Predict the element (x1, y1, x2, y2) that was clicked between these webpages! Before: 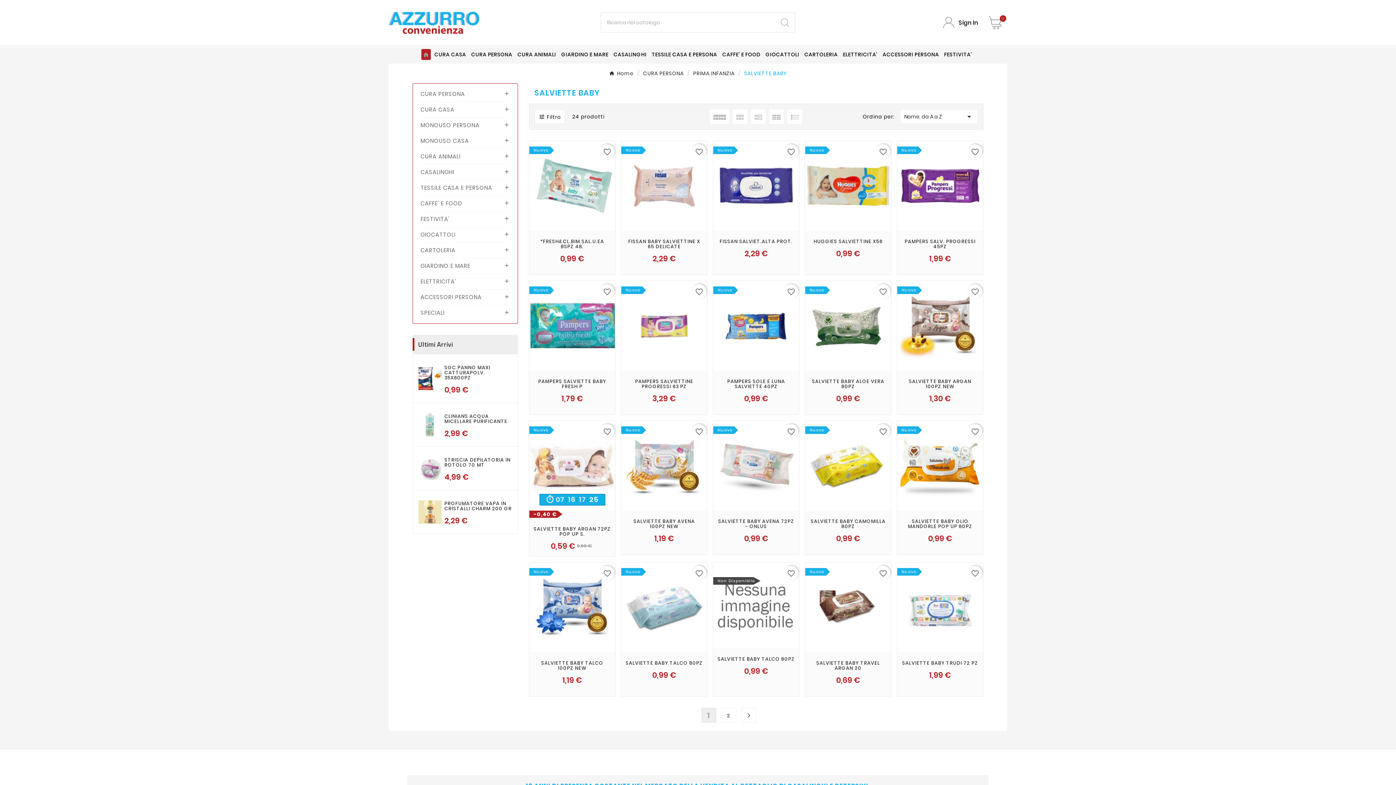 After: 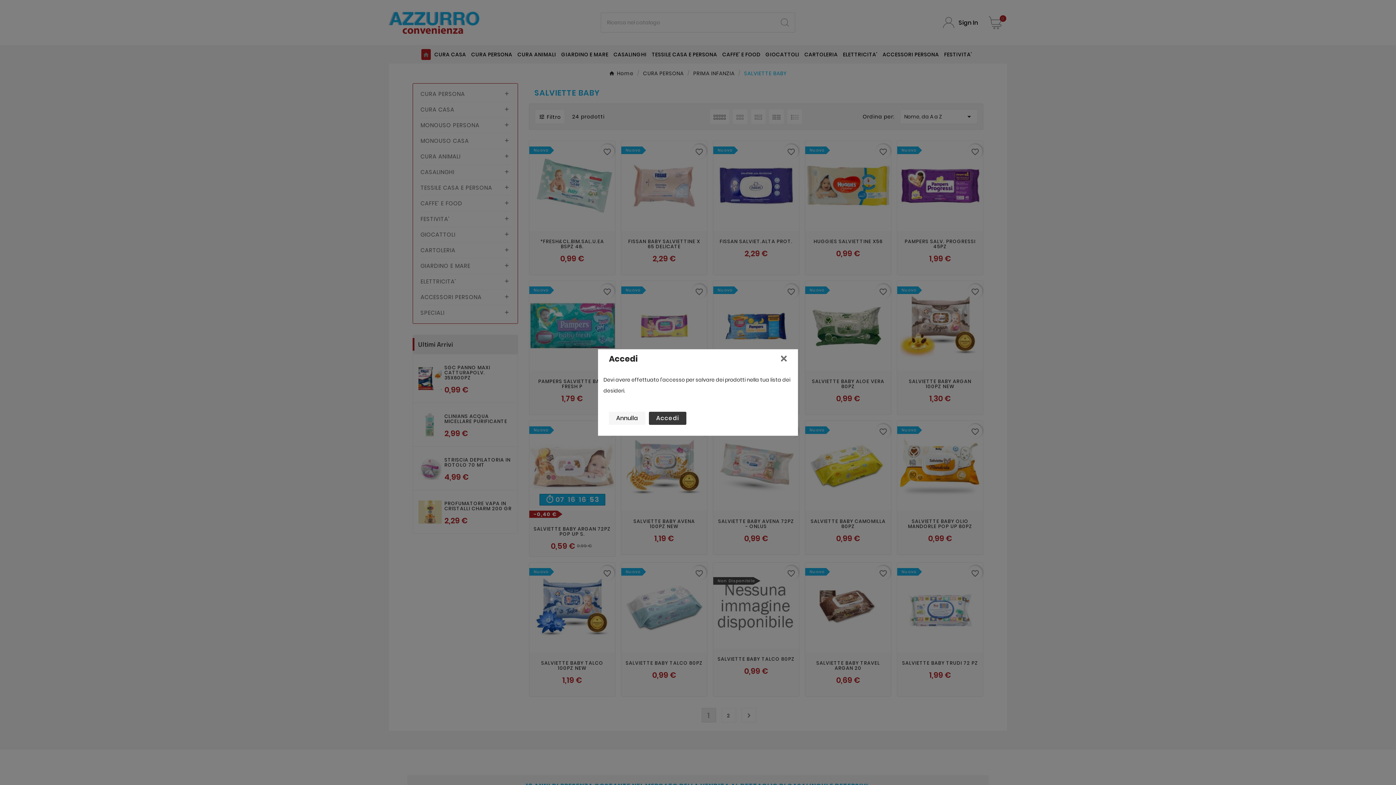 Action: bbox: (784, 566, 798, 580) label: favorite_border